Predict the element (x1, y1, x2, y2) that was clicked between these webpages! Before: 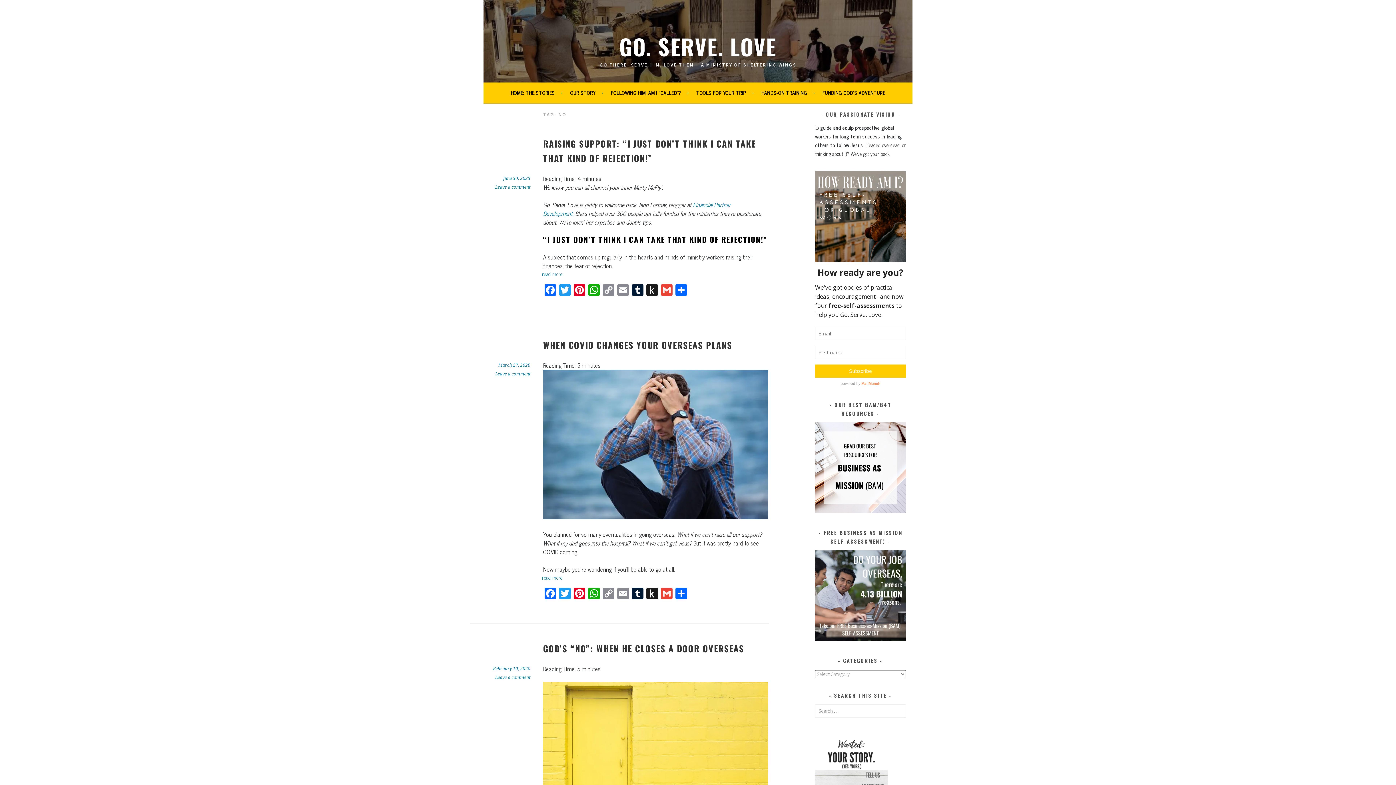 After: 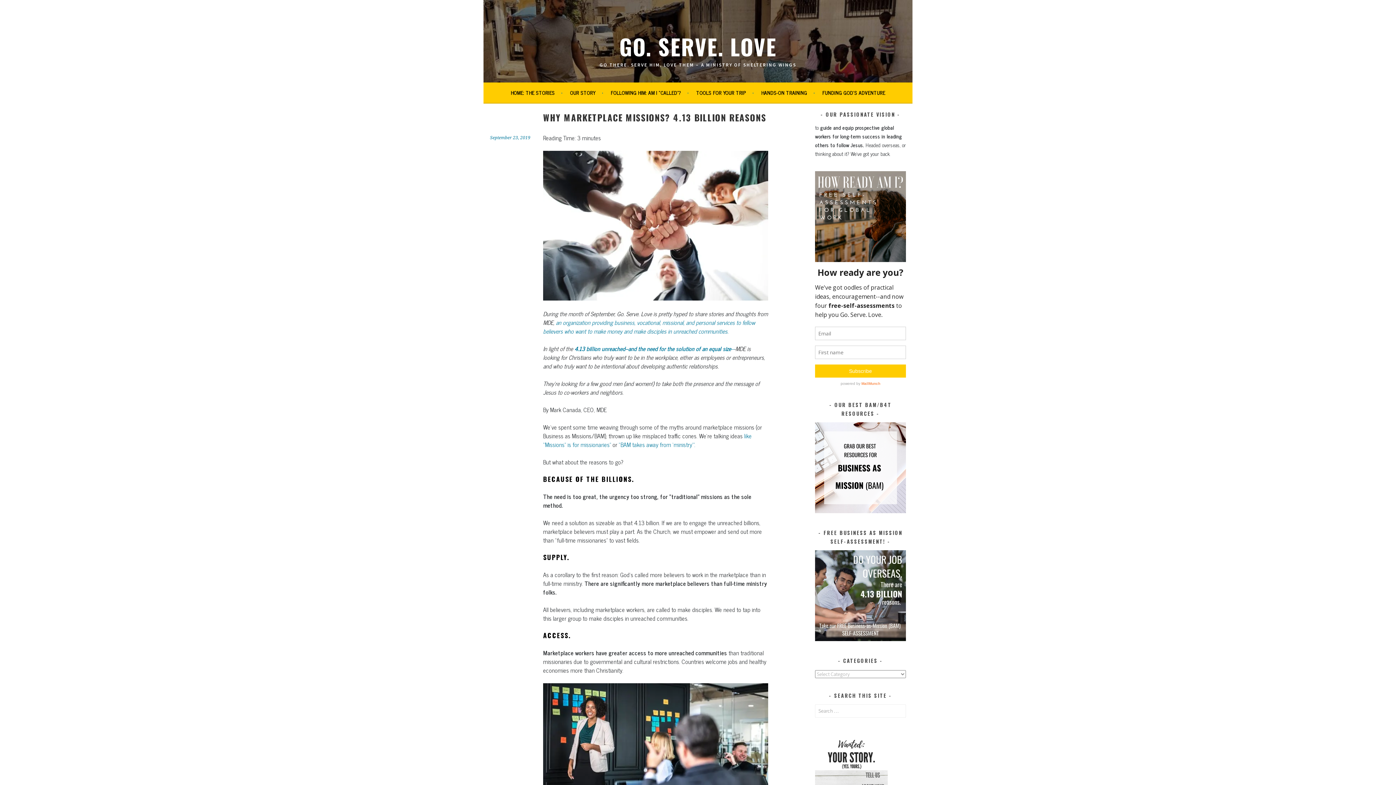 Action: bbox: (815, 634, 906, 643)